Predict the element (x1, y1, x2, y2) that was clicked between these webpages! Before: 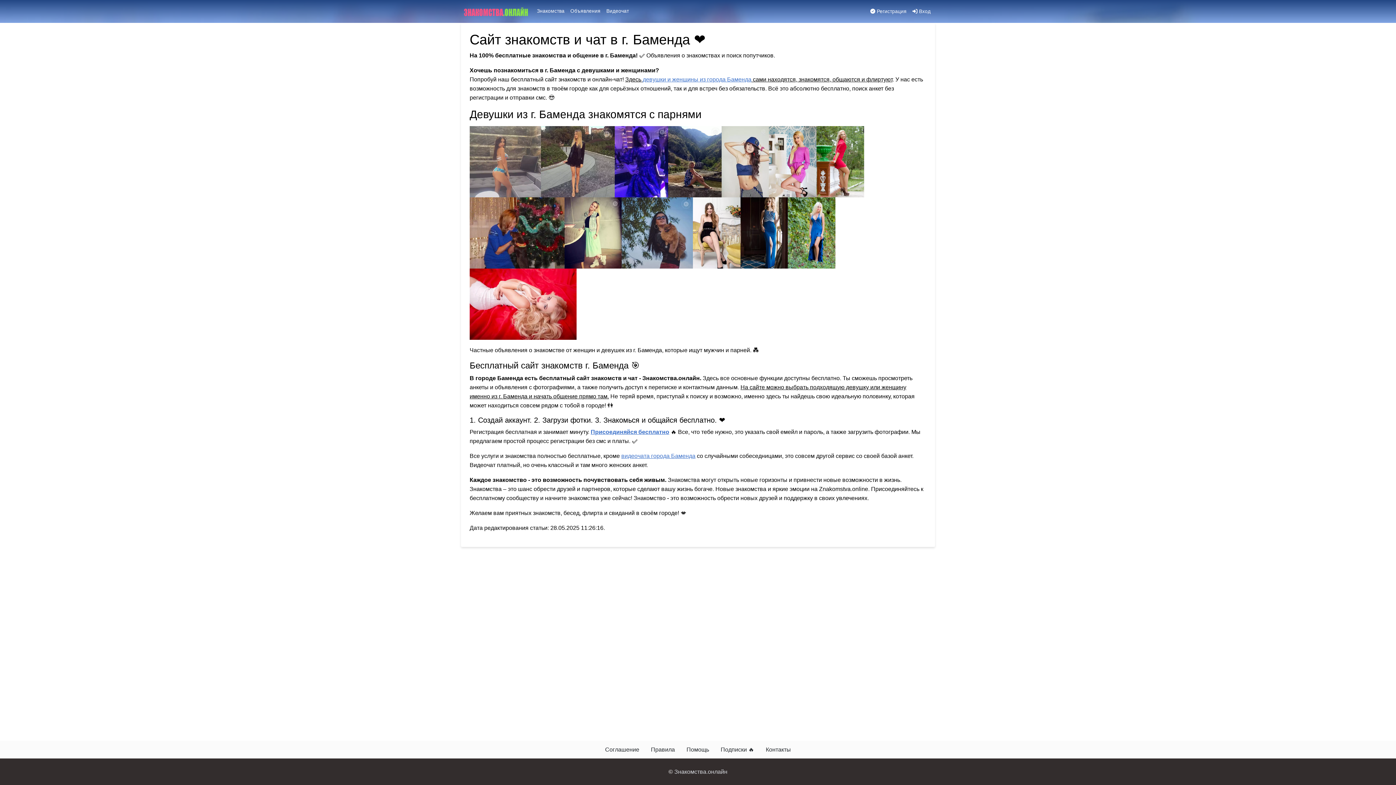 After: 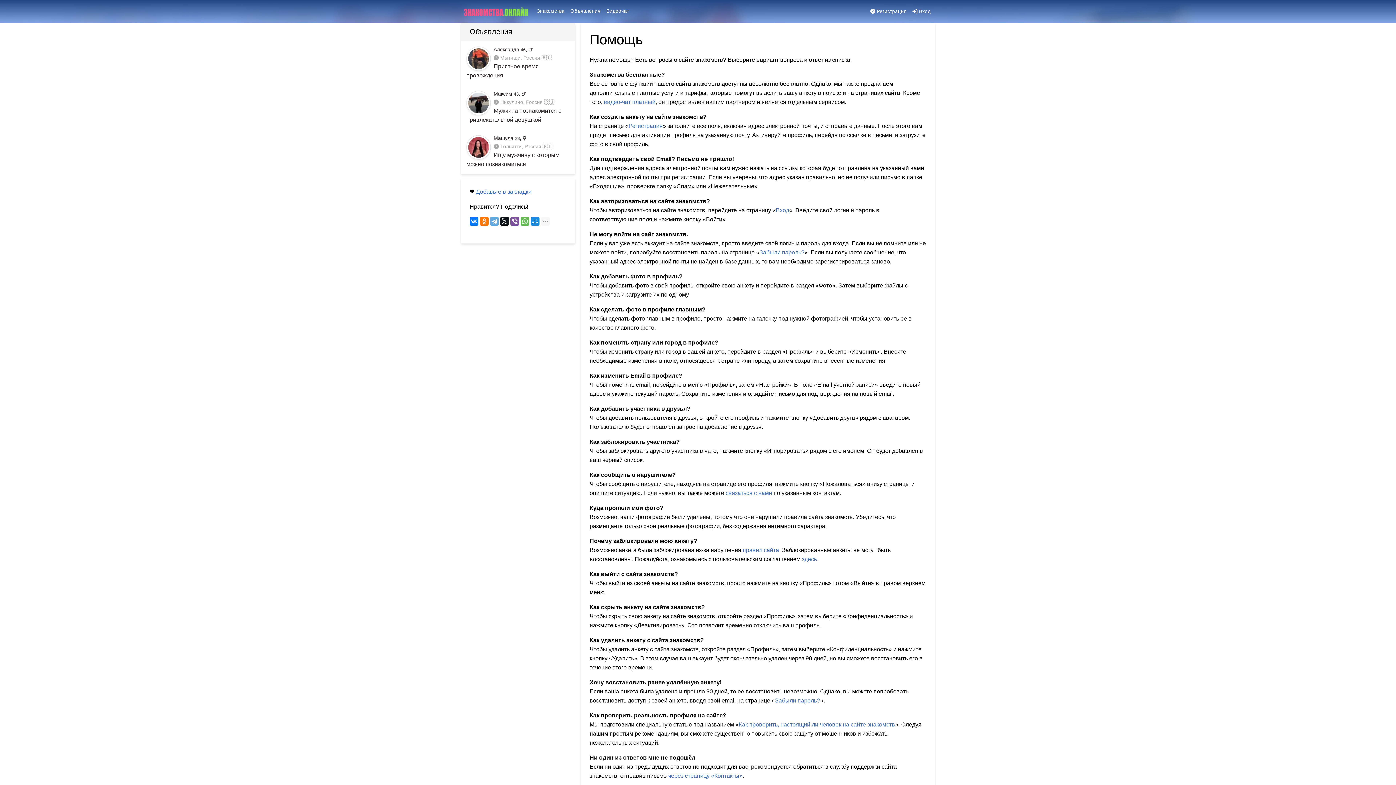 Action: label: Помощь bbox: (680, 742, 715, 757)